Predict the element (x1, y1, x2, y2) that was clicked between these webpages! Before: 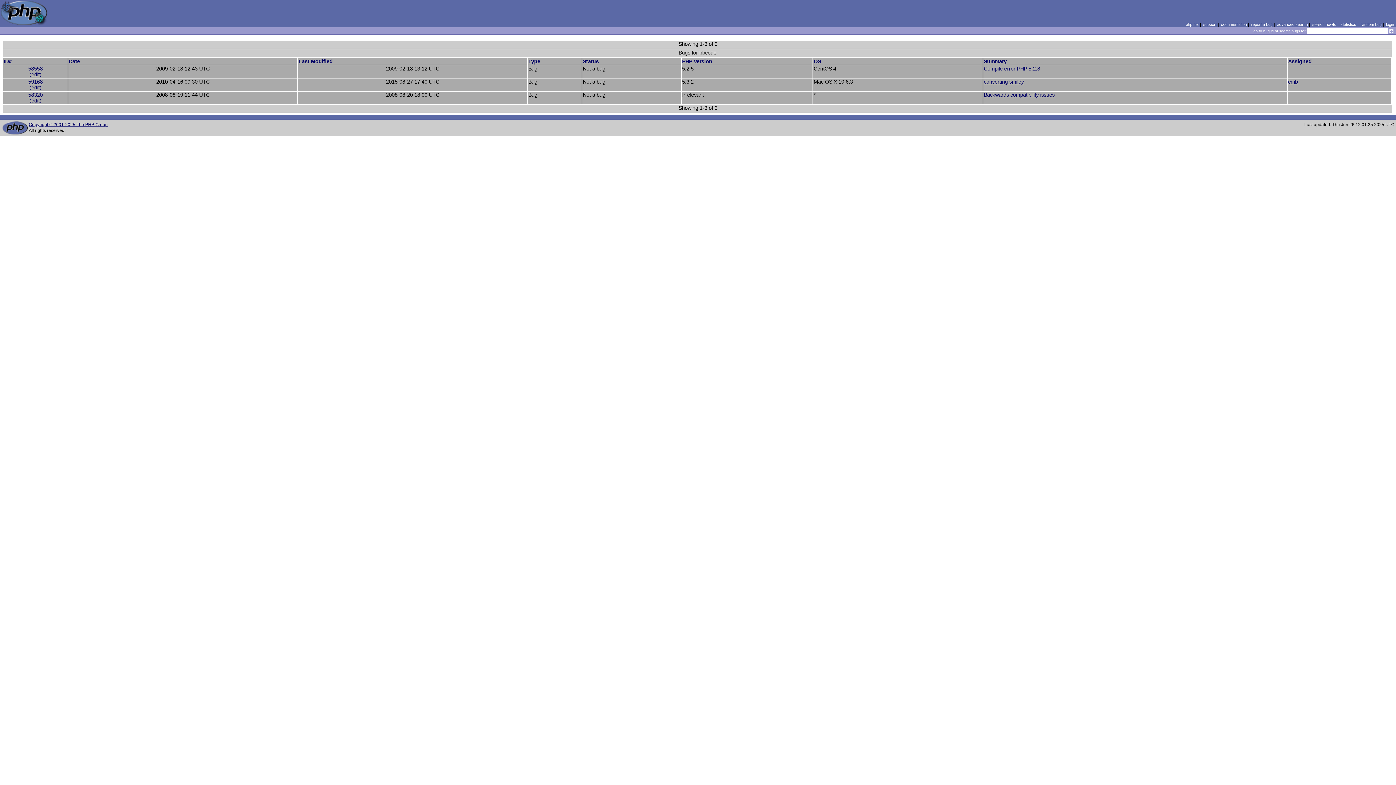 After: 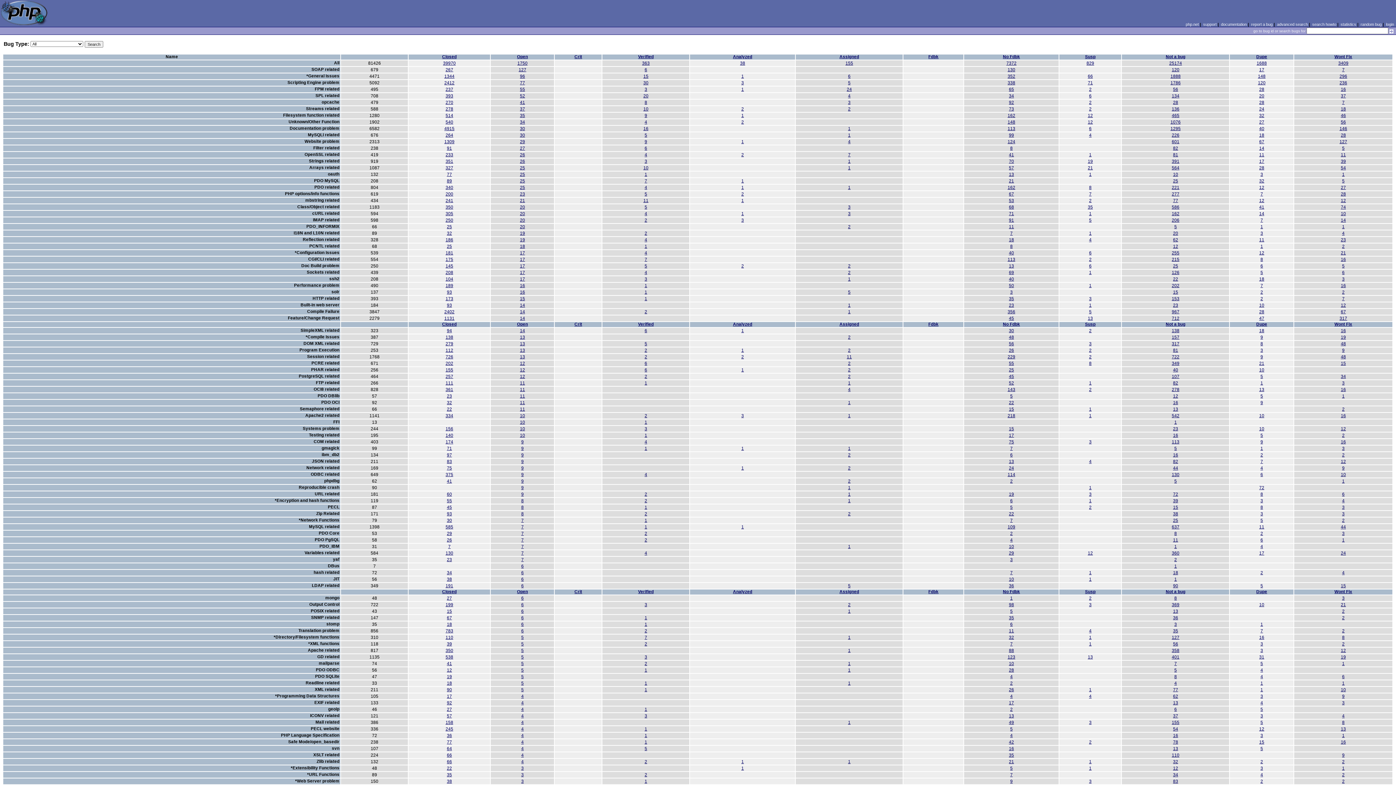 Action: label: statistics bbox: (1340, 22, 1356, 26)